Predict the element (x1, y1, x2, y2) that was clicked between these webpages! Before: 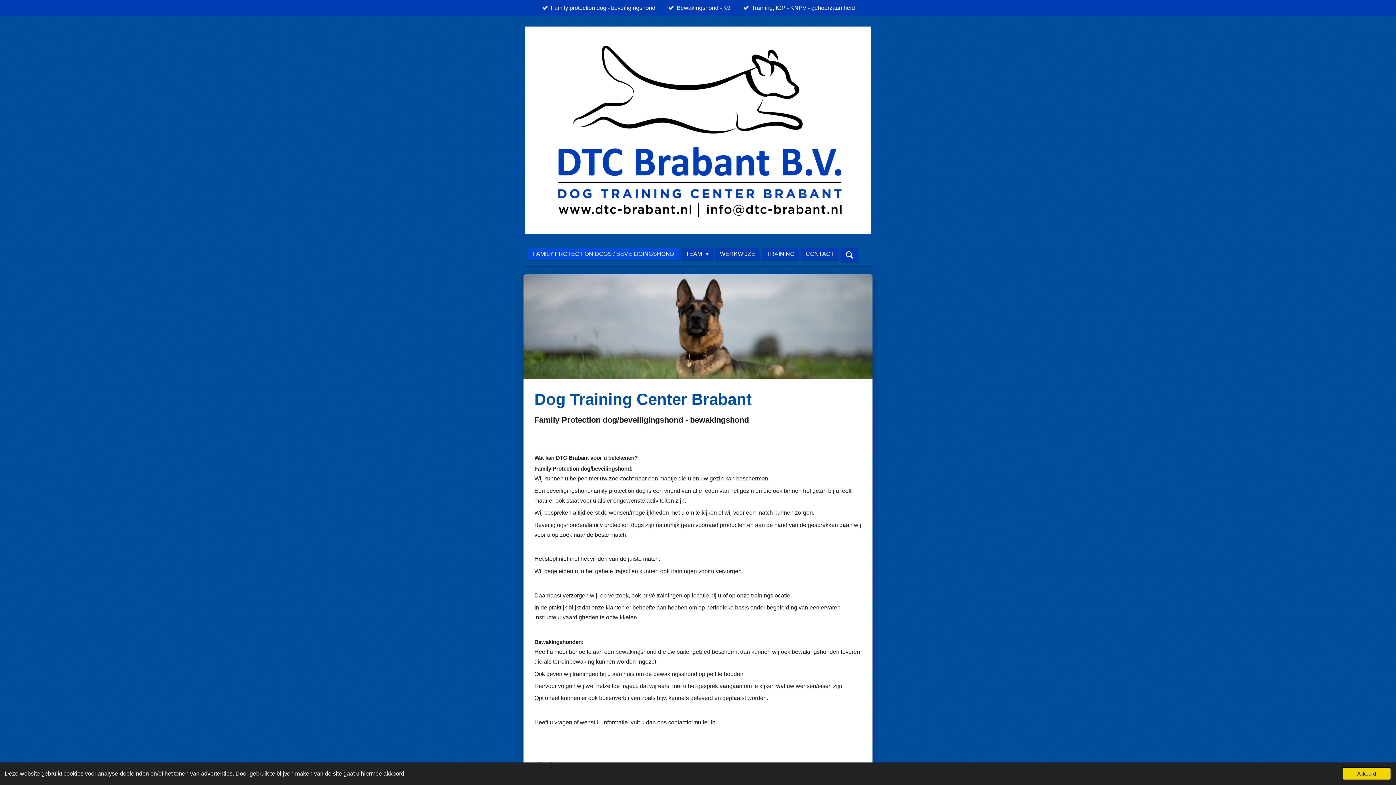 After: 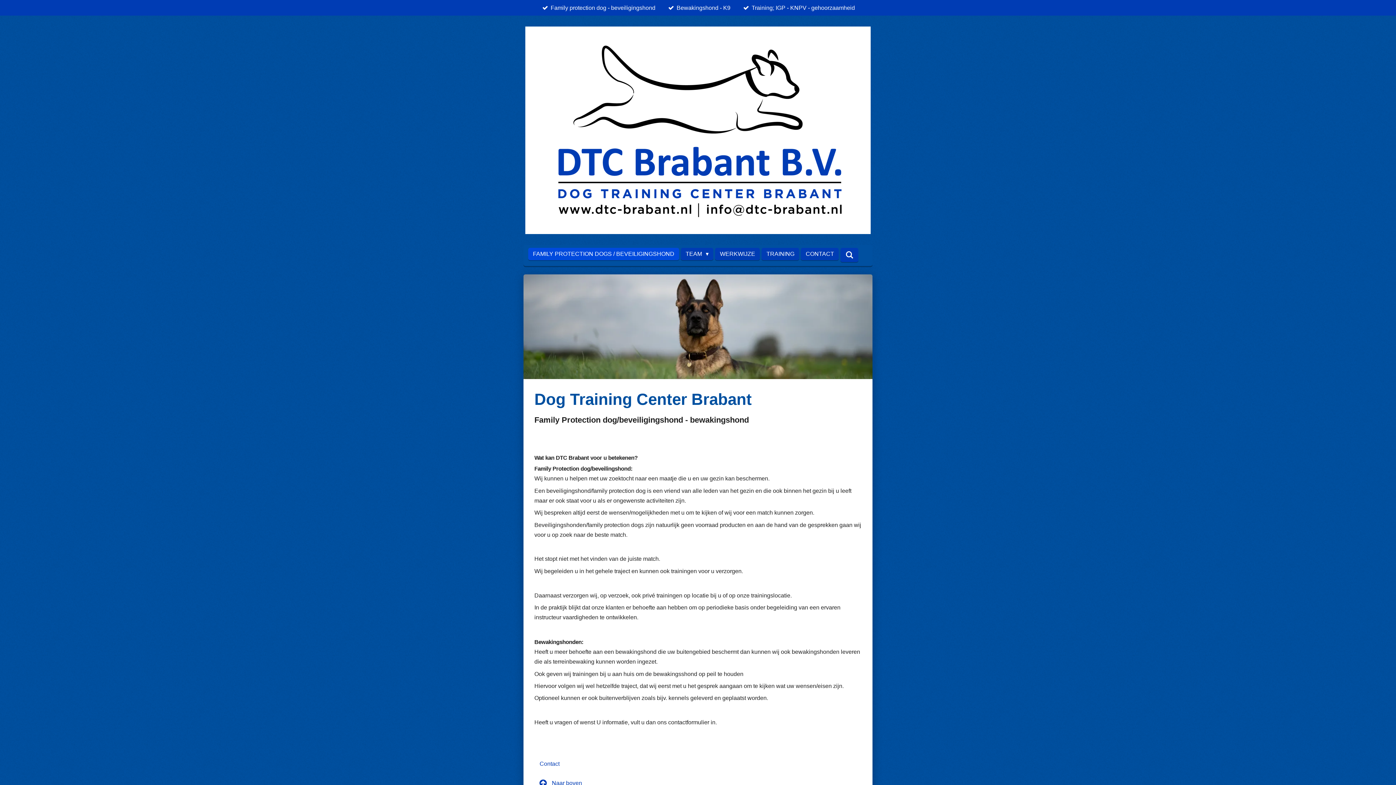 Action: bbox: (1342, 767, 1391, 780) label: dismiss cookie message